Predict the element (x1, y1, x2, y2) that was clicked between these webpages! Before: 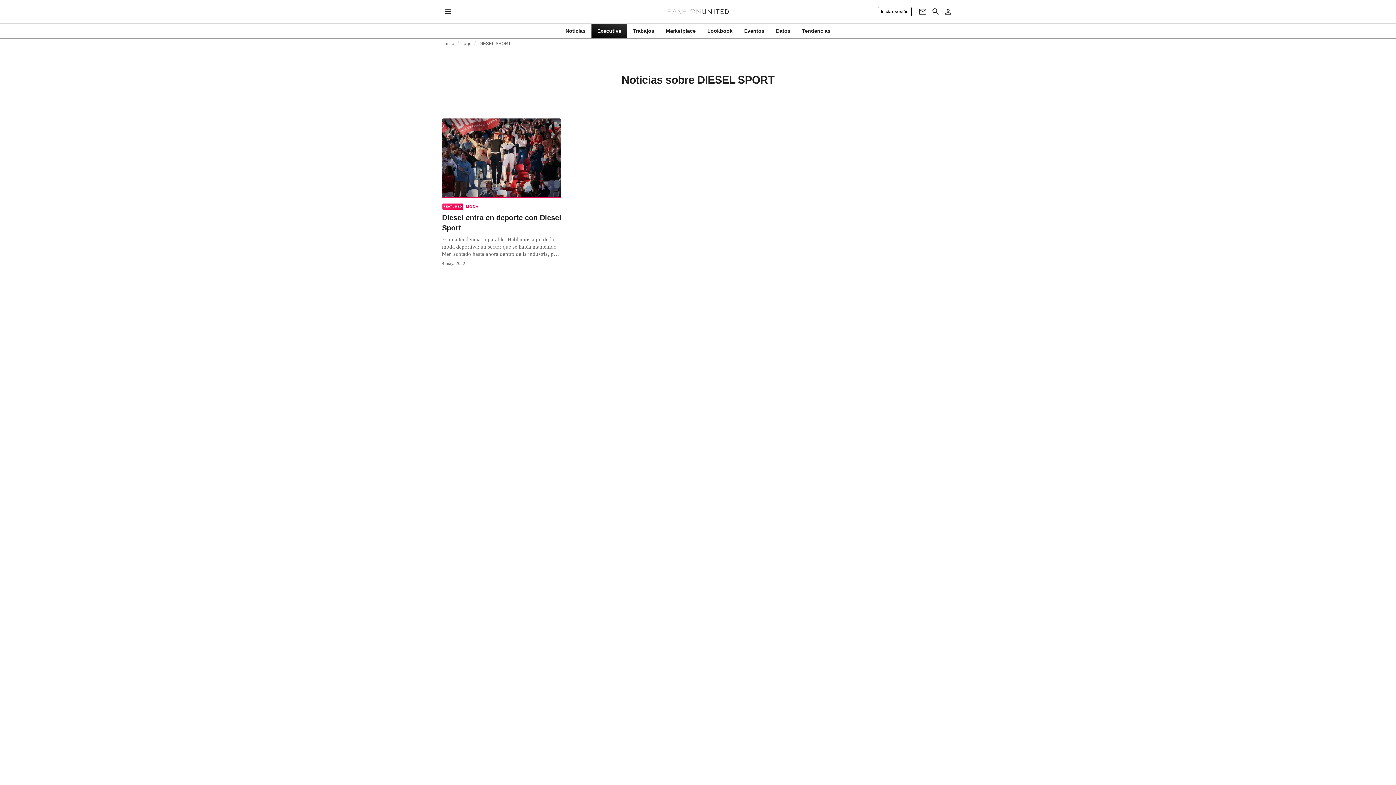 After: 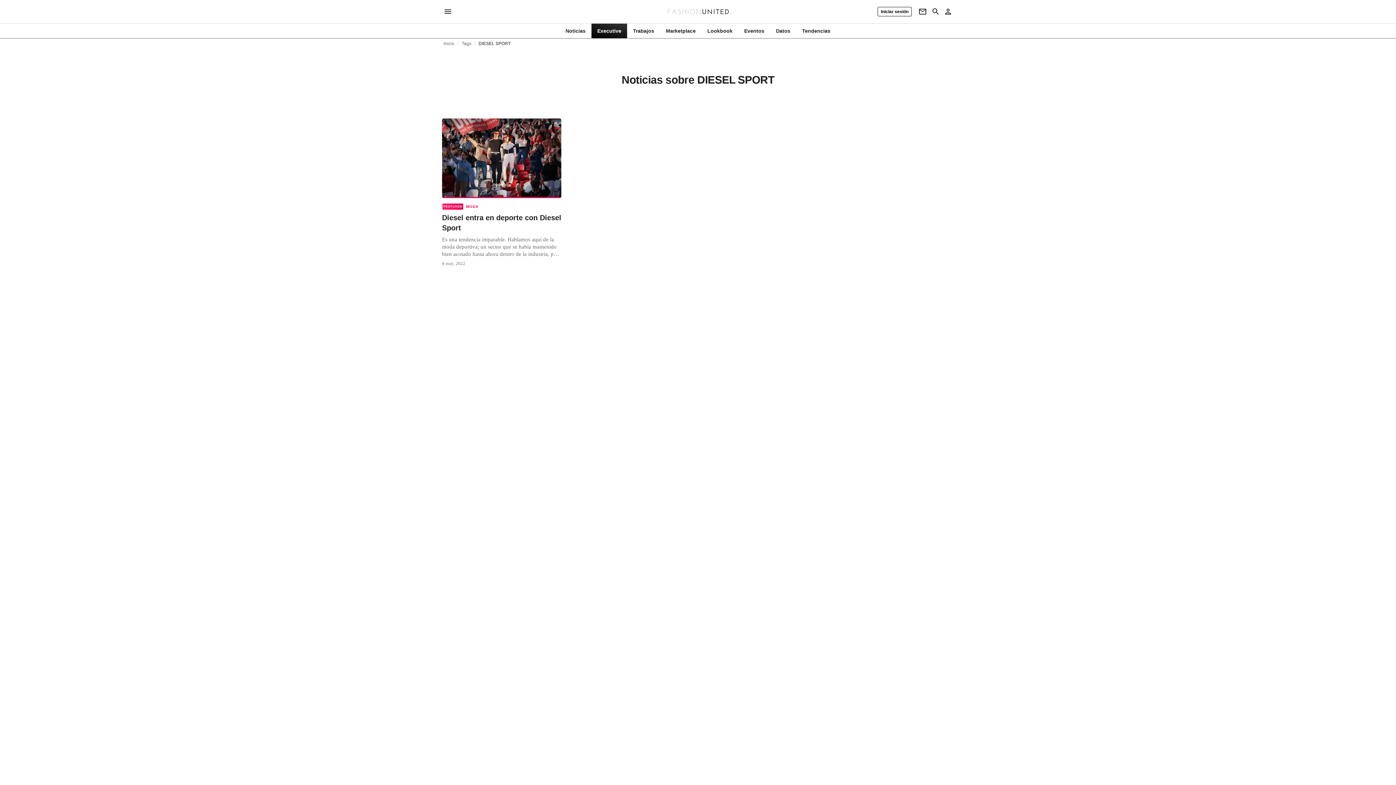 Action: label: DIESEL SPORT bbox: (478, 41, 510, 45)